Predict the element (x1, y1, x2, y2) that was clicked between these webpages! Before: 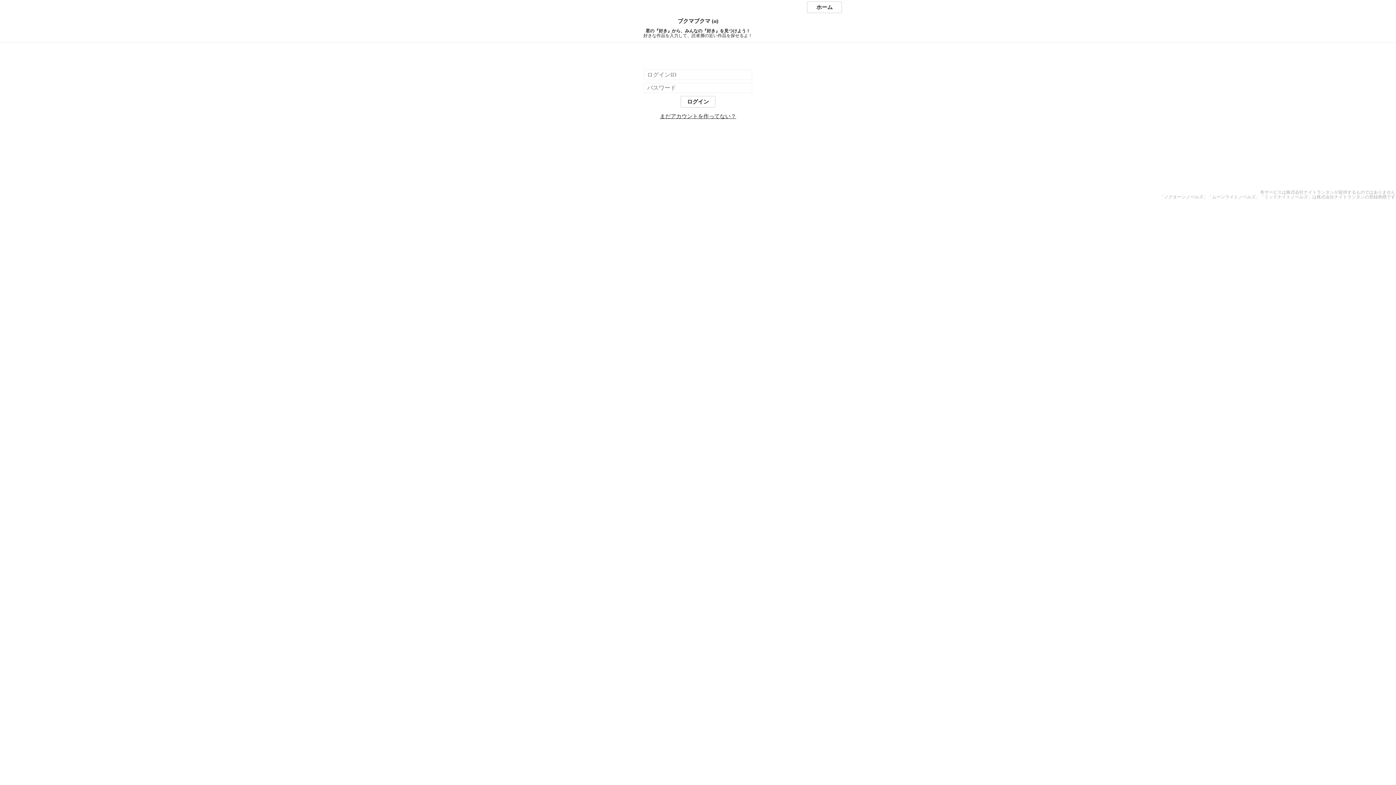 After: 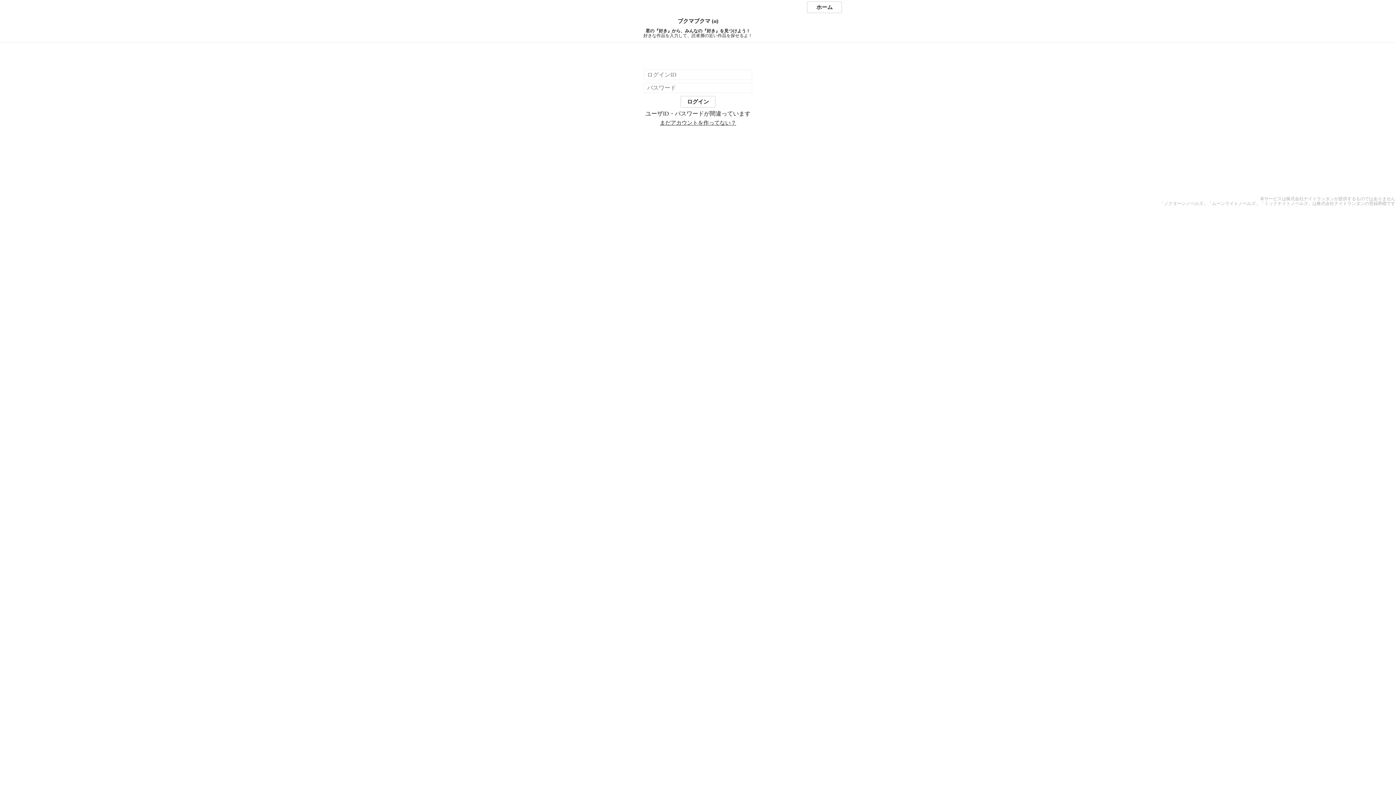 Action: label: ログイン bbox: (680, 96, 715, 107)